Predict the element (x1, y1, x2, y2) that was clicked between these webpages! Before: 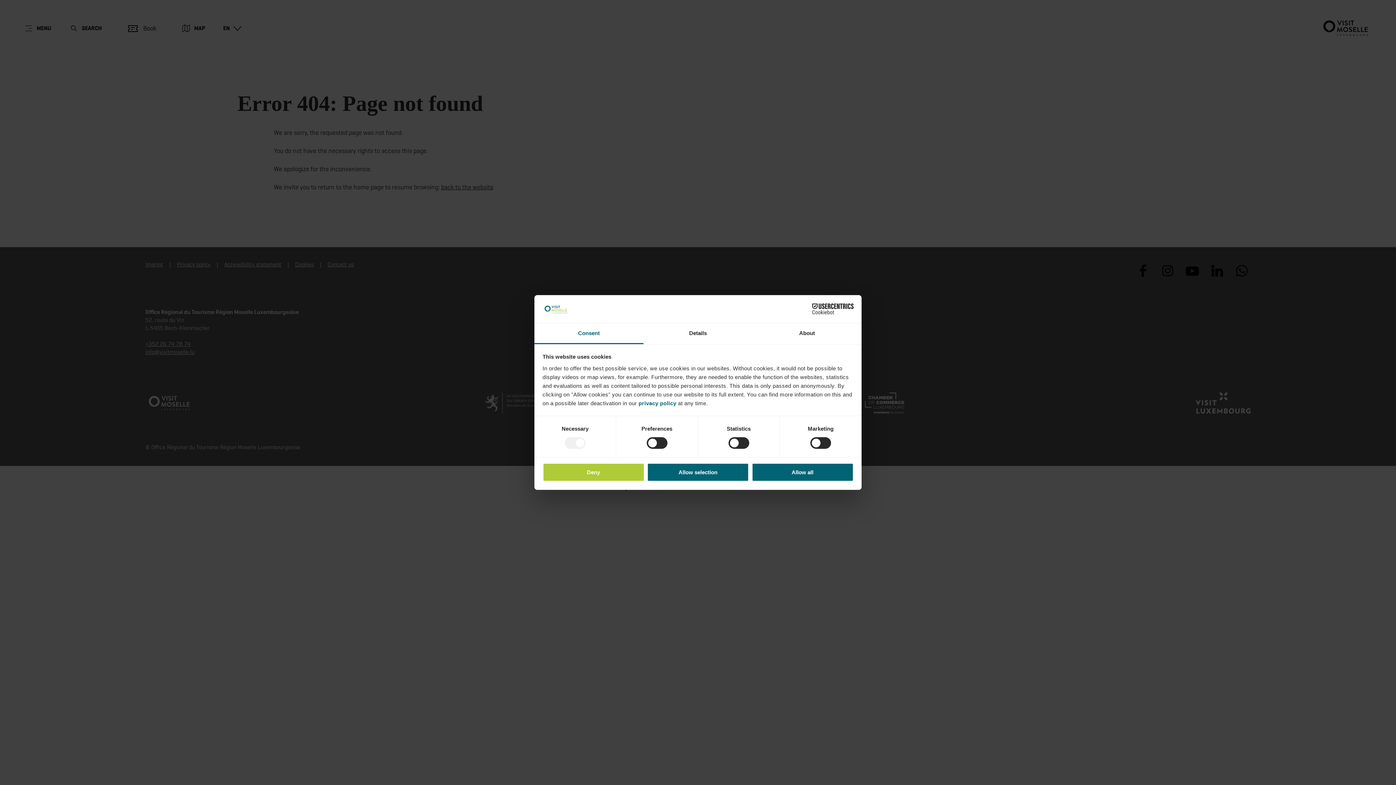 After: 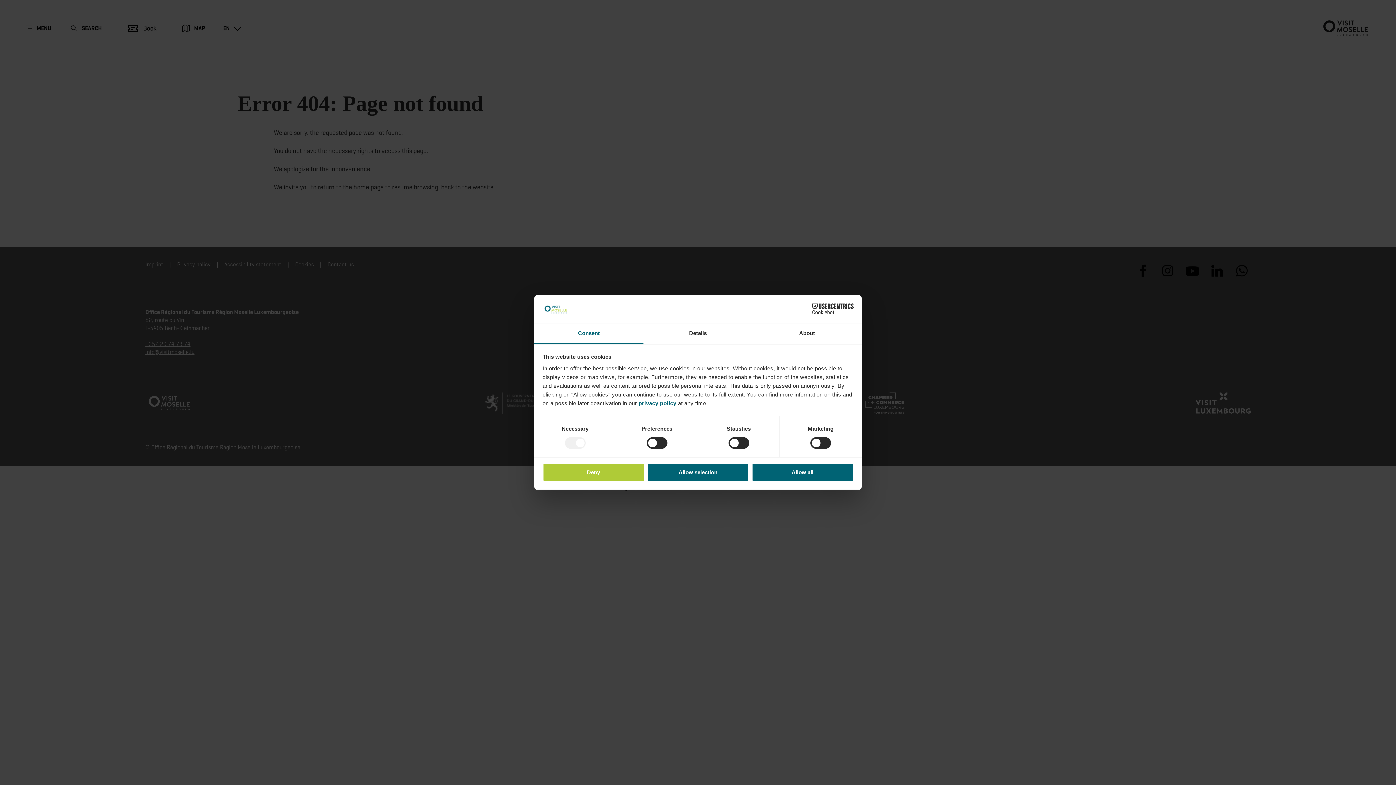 Action: bbox: (534, 323, 643, 344) label: Consent